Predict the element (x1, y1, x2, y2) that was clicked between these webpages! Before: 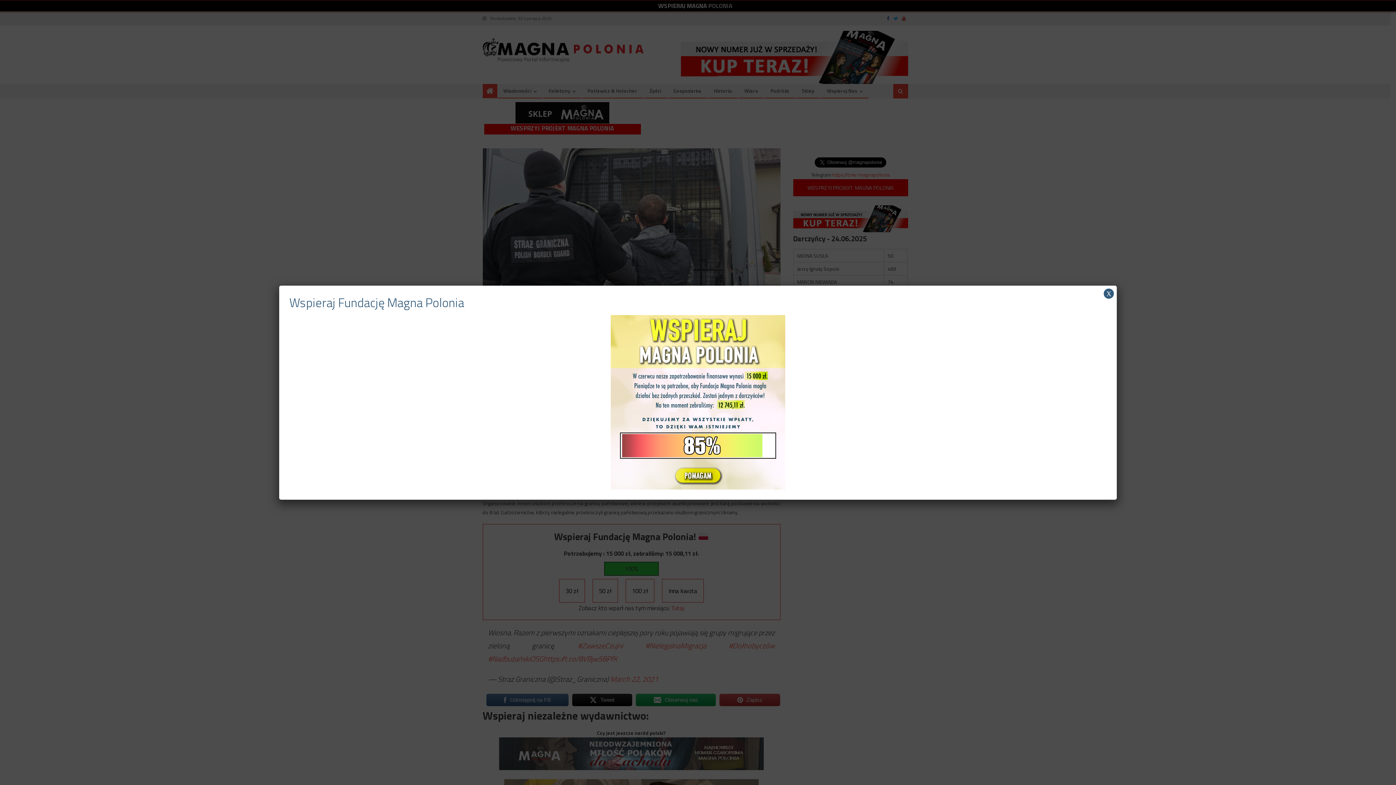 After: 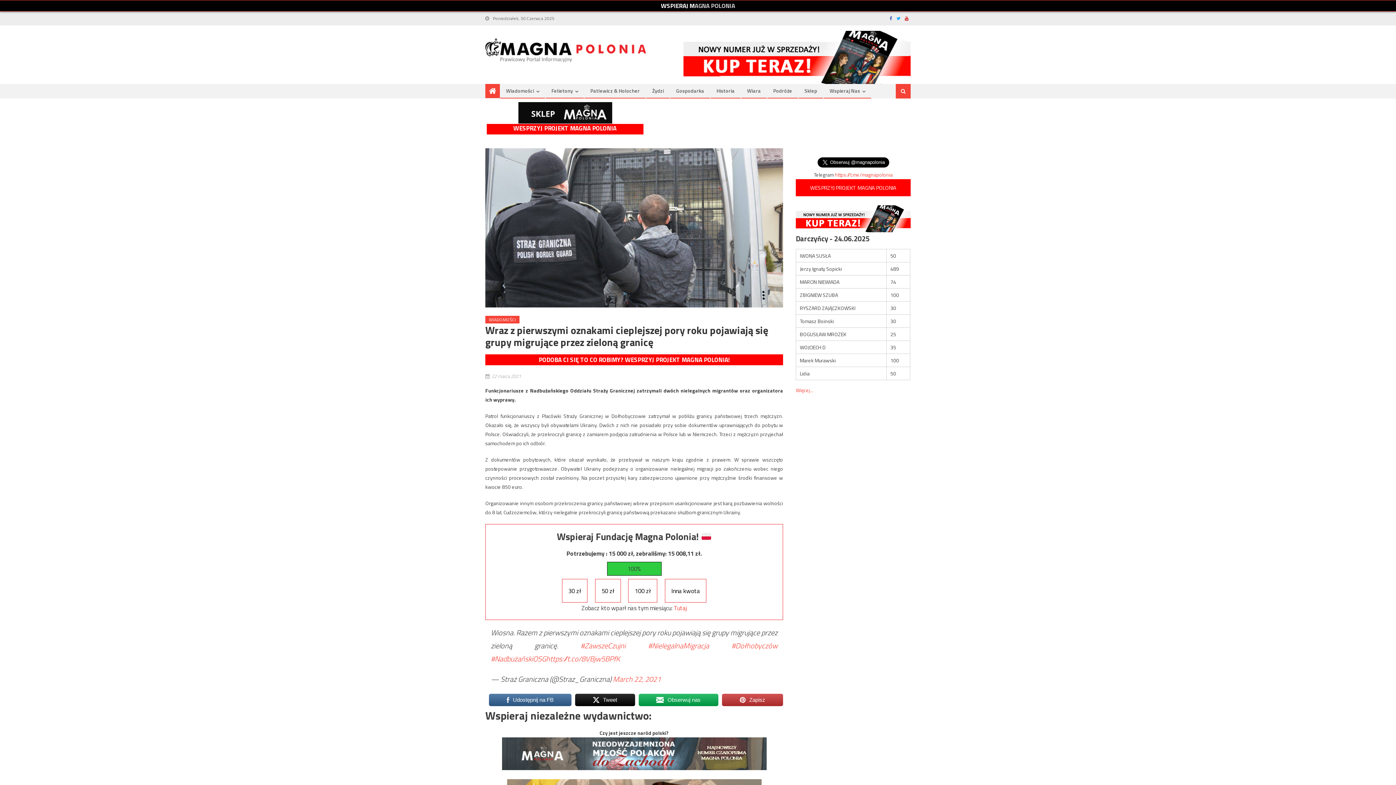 Action: label: Zamknij bbox: (1104, 288, 1114, 298)